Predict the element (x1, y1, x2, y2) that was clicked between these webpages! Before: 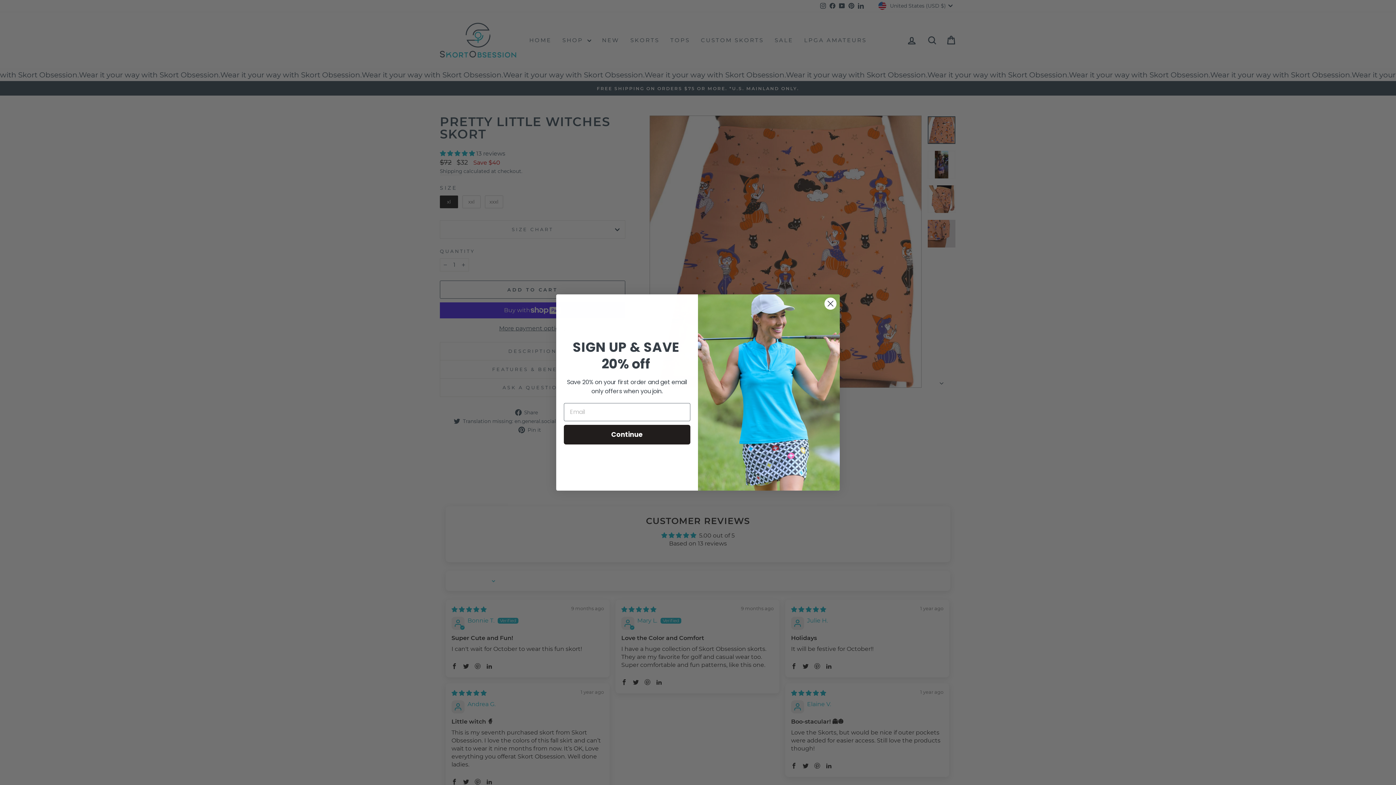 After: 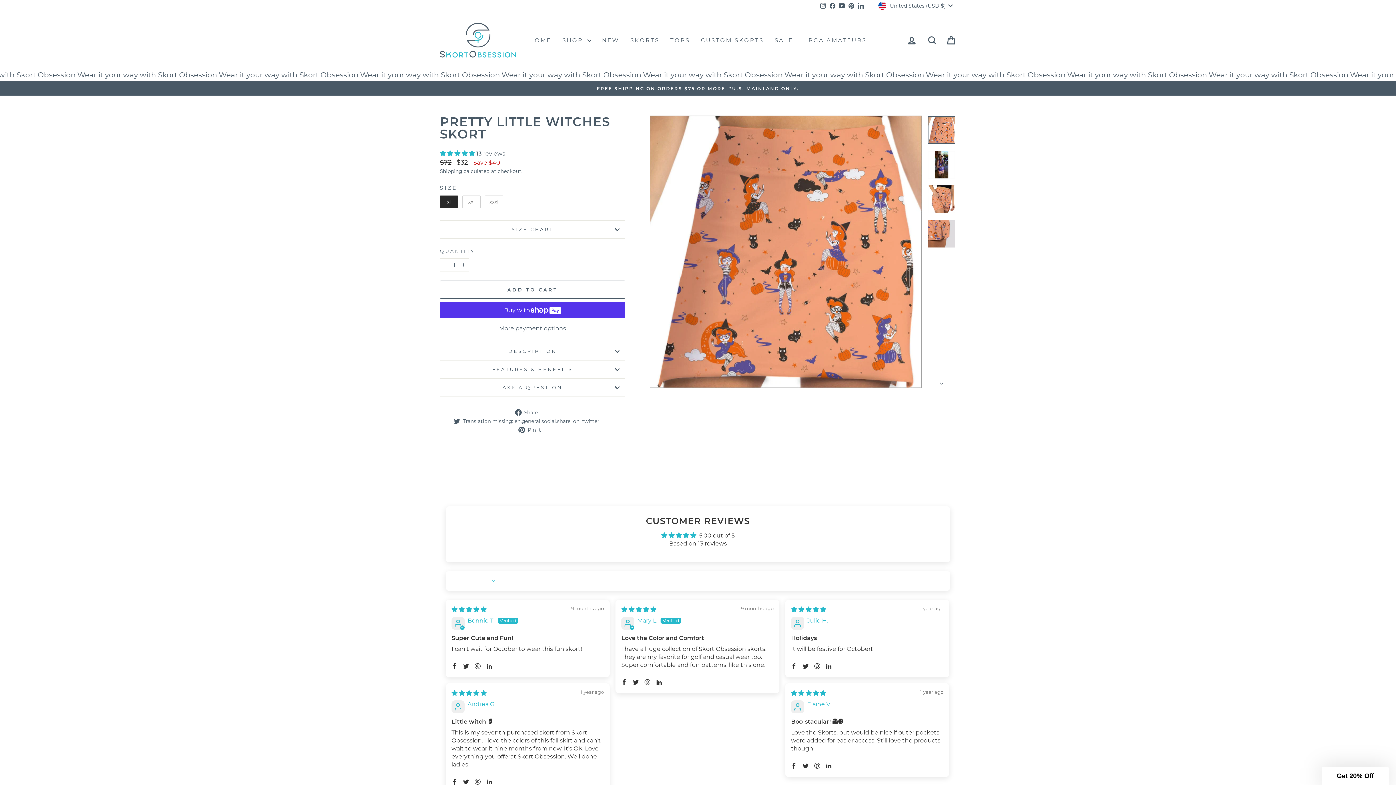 Action: bbox: (824, 297, 837, 310) label: Close dialog